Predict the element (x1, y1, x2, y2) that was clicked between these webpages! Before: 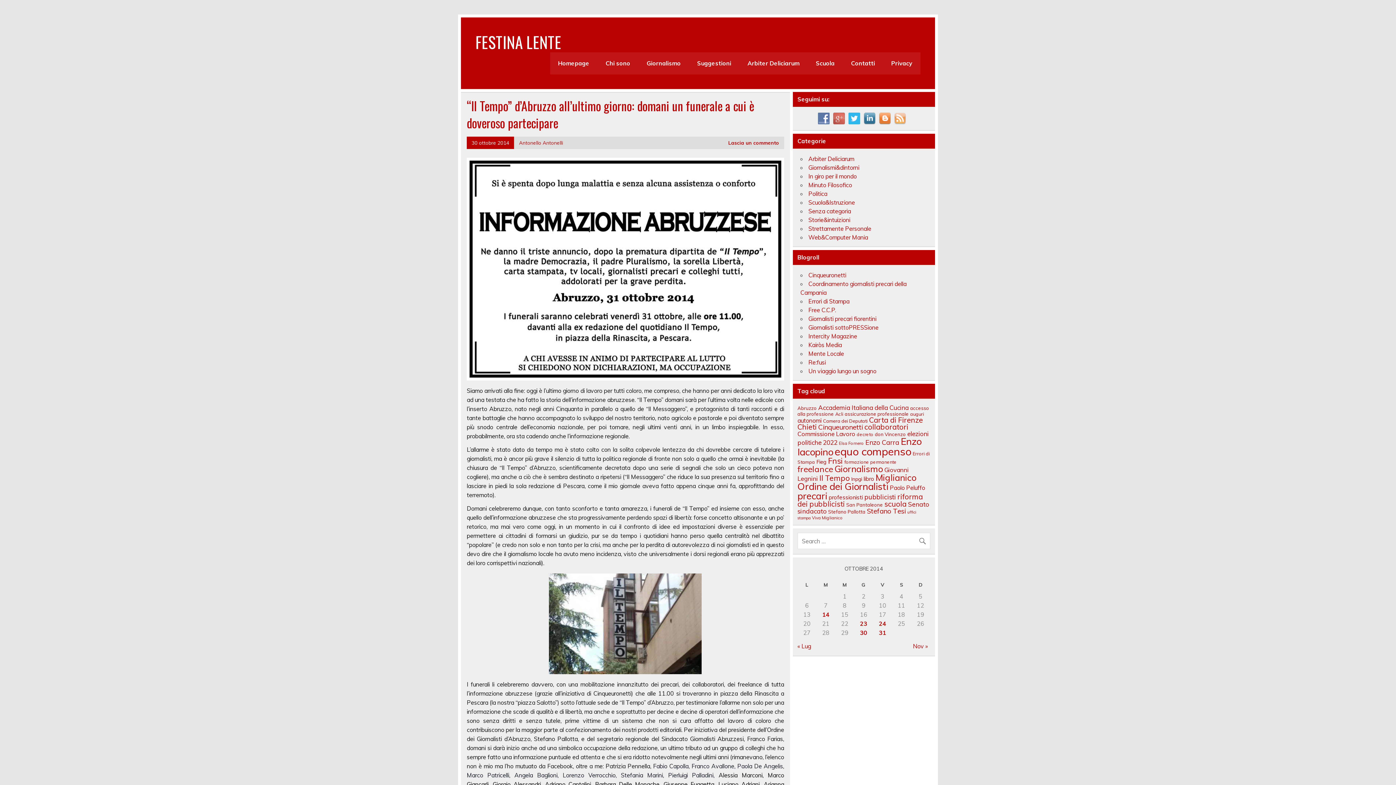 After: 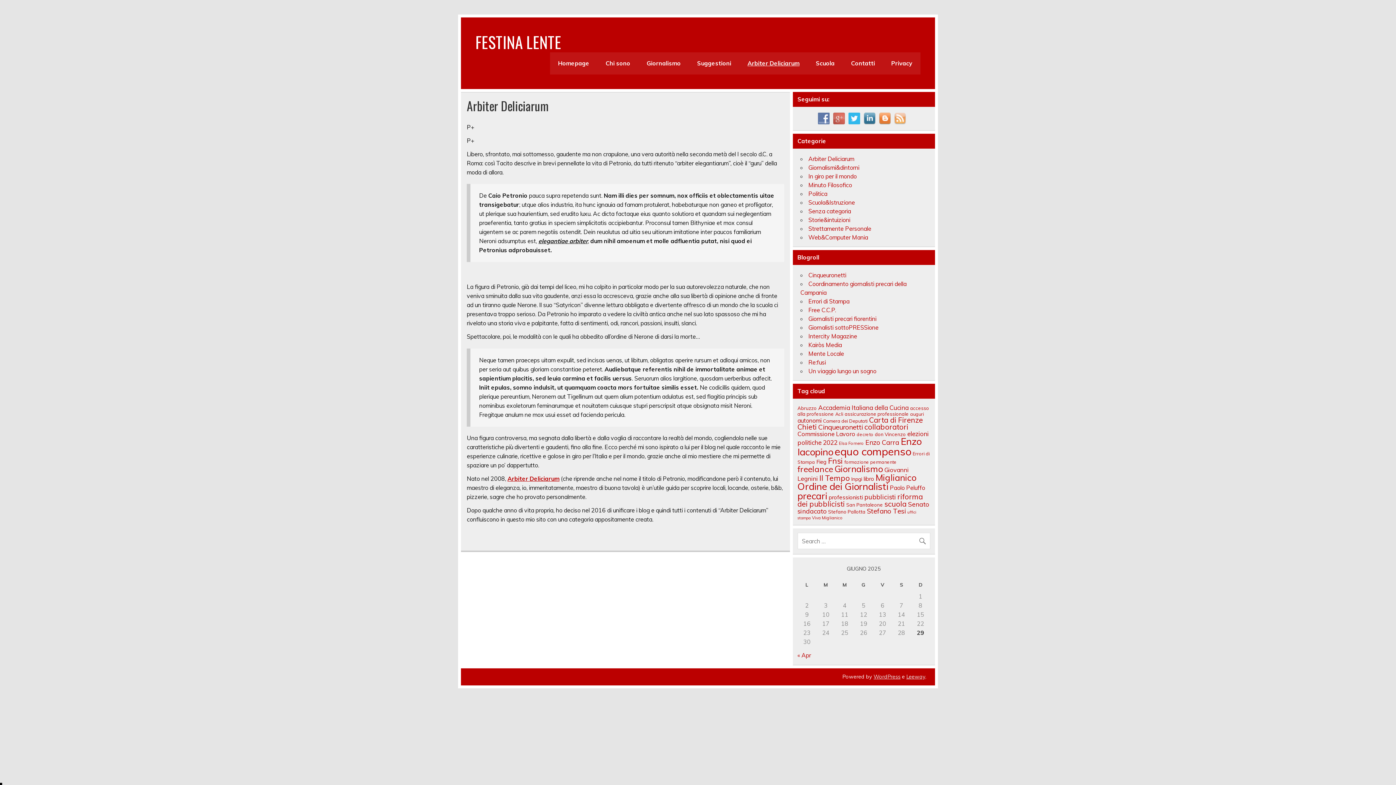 Action: bbox: (739, 52, 807, 74) label: Arbiter Deliciarum